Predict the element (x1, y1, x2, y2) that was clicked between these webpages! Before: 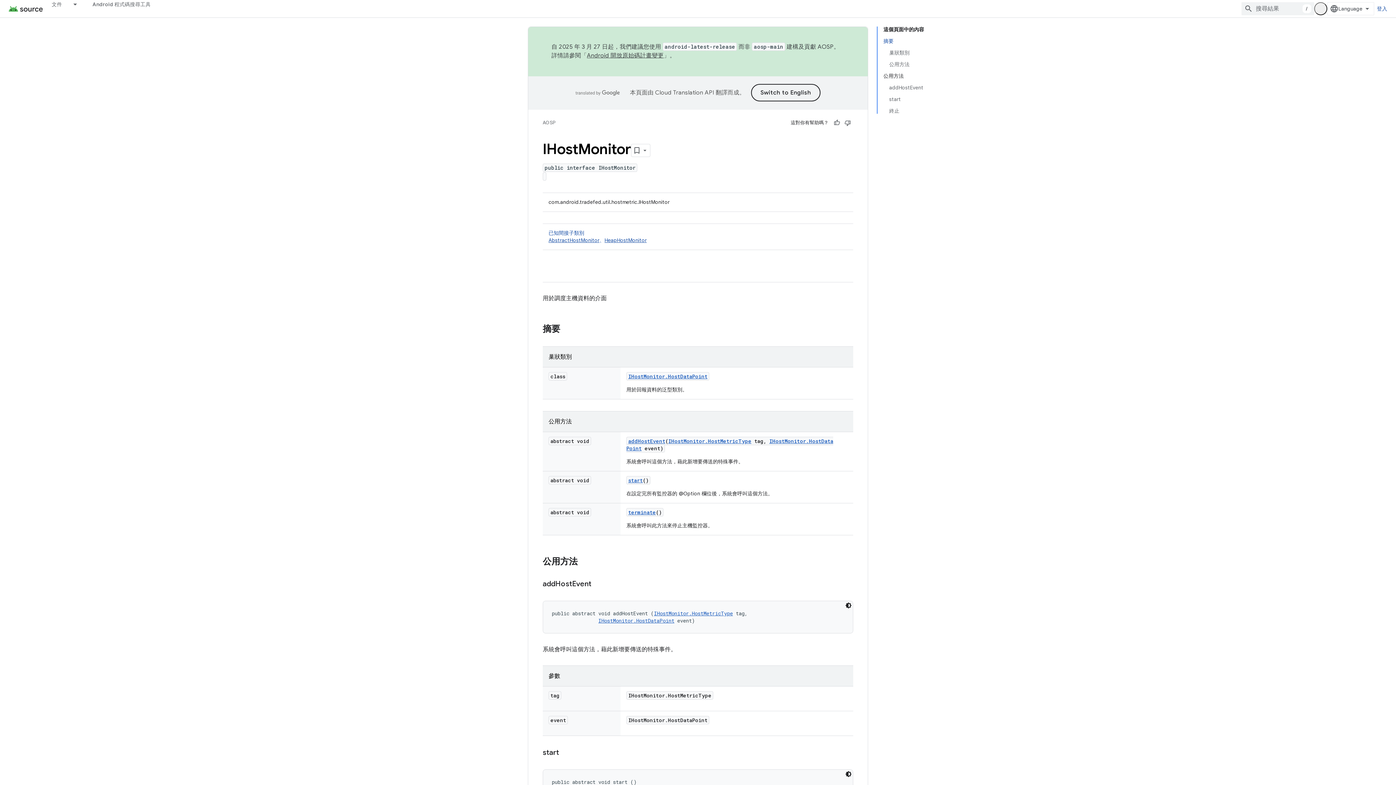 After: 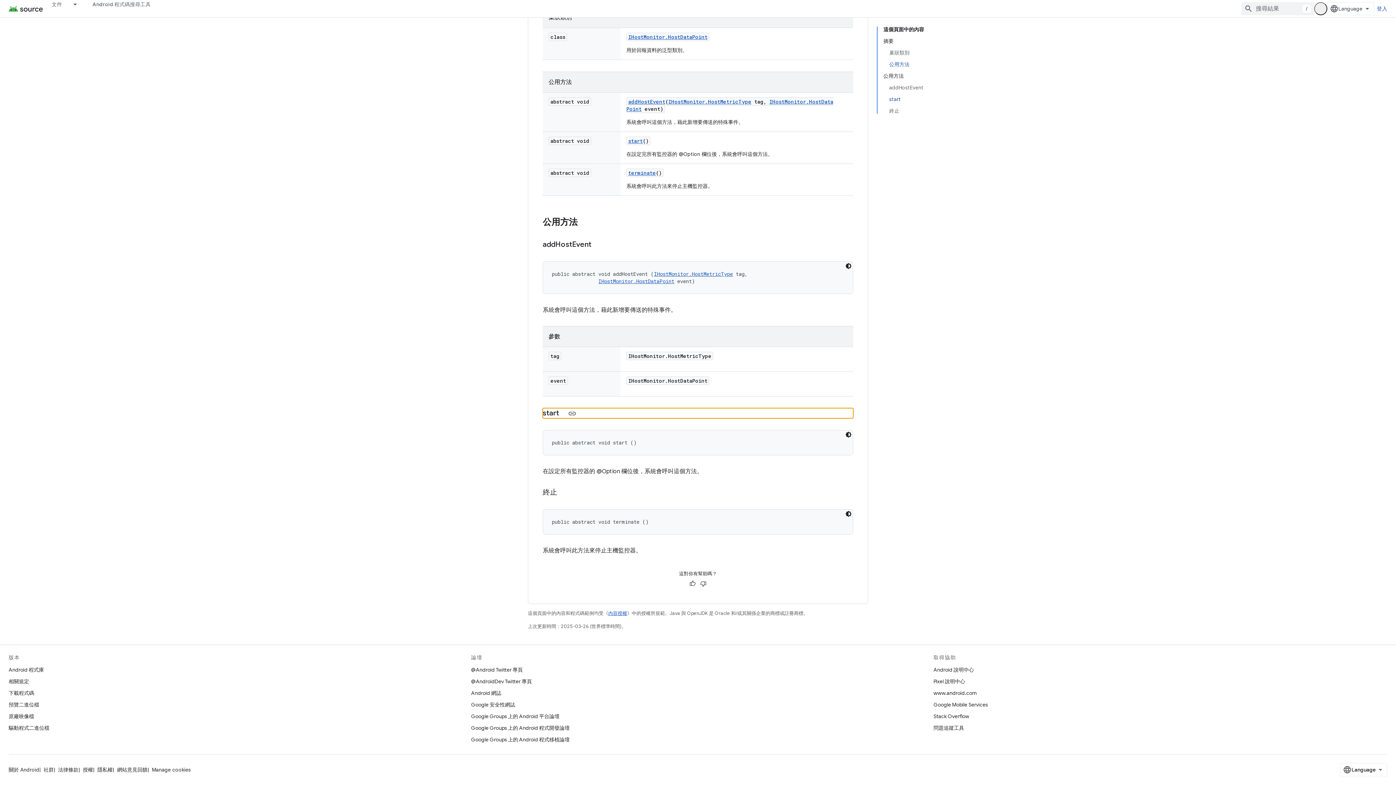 Action: bbox: (889, 93, 924, 105) label: start